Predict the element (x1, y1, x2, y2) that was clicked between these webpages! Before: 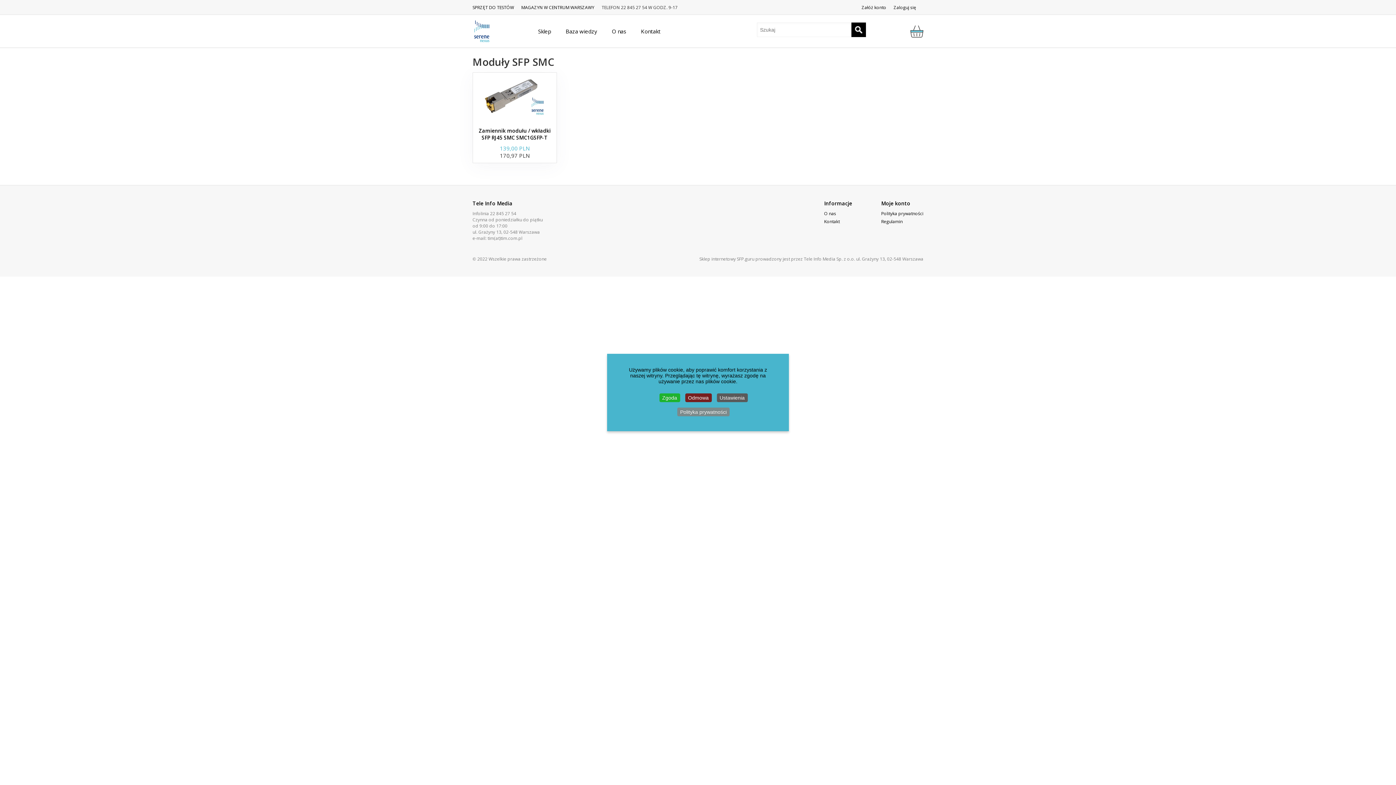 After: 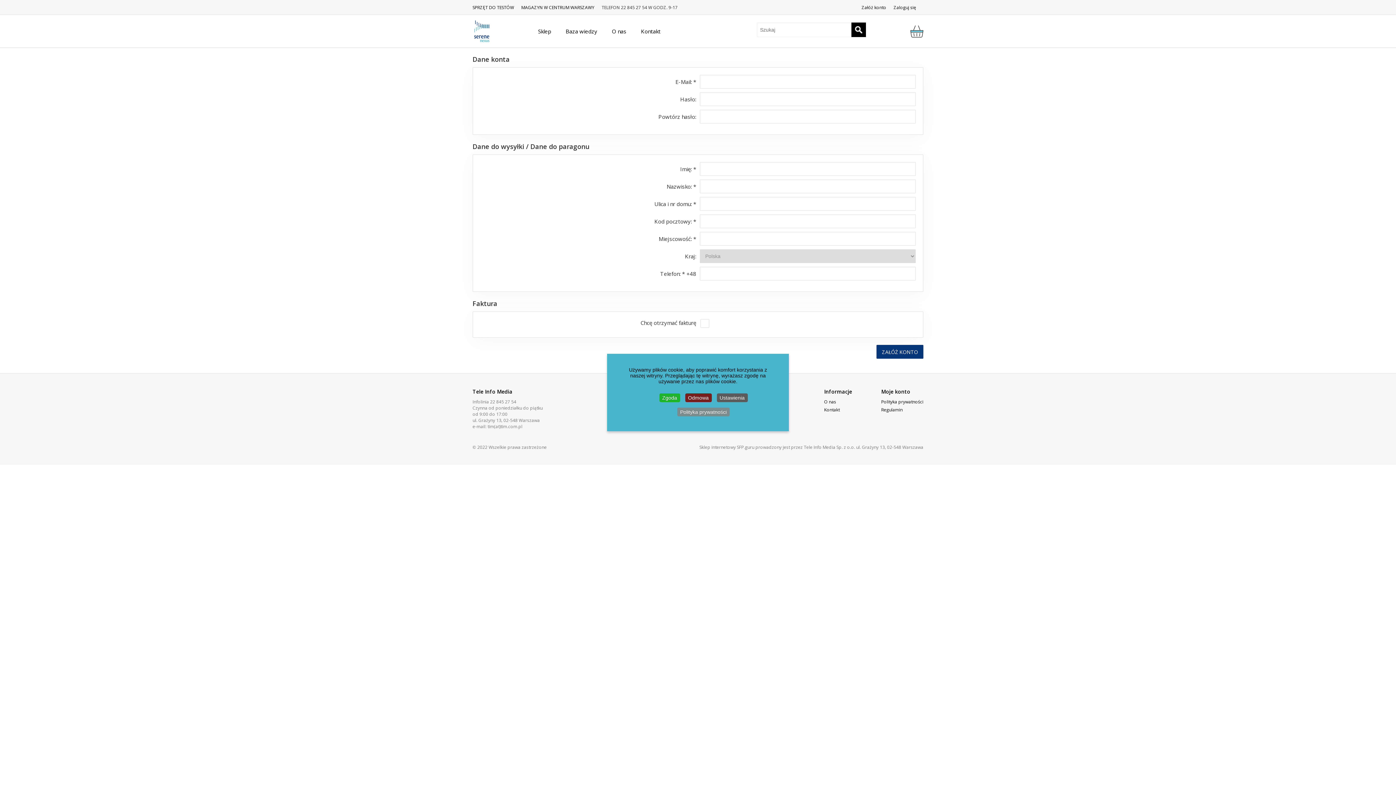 Action: label: Załóż konto bbox: (861, 4, 886, 10)